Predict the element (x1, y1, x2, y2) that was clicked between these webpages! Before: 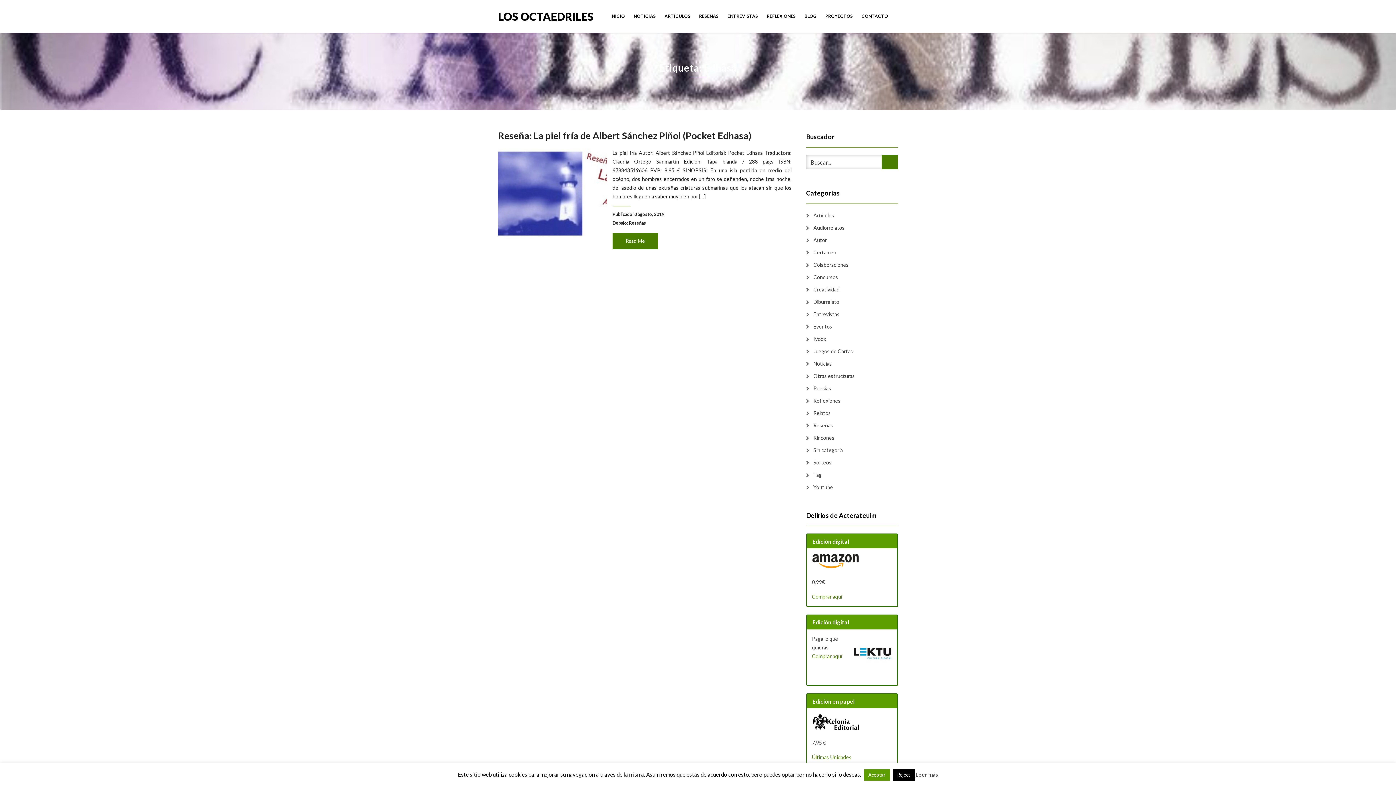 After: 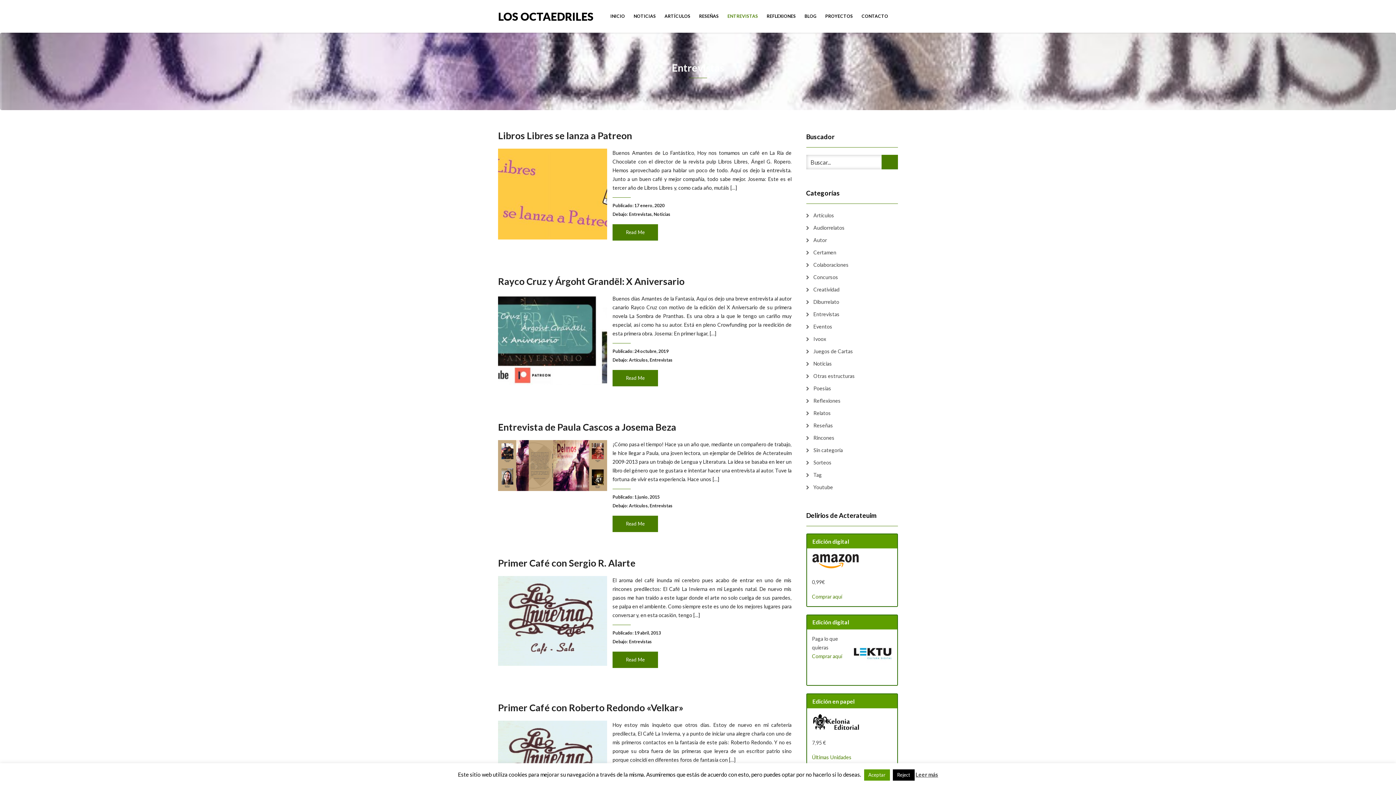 Action: label: Entrevistas bbox: (806, 310, 839, 318)